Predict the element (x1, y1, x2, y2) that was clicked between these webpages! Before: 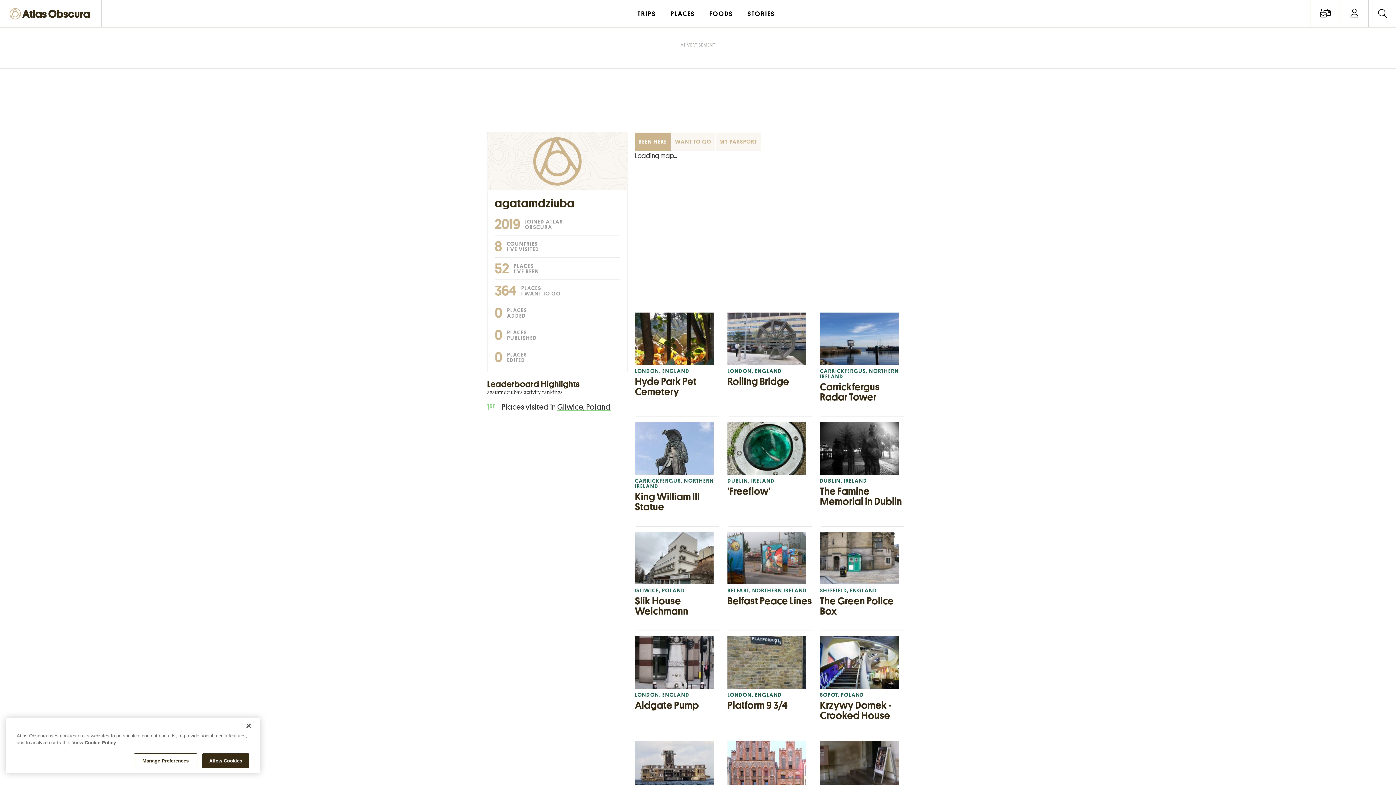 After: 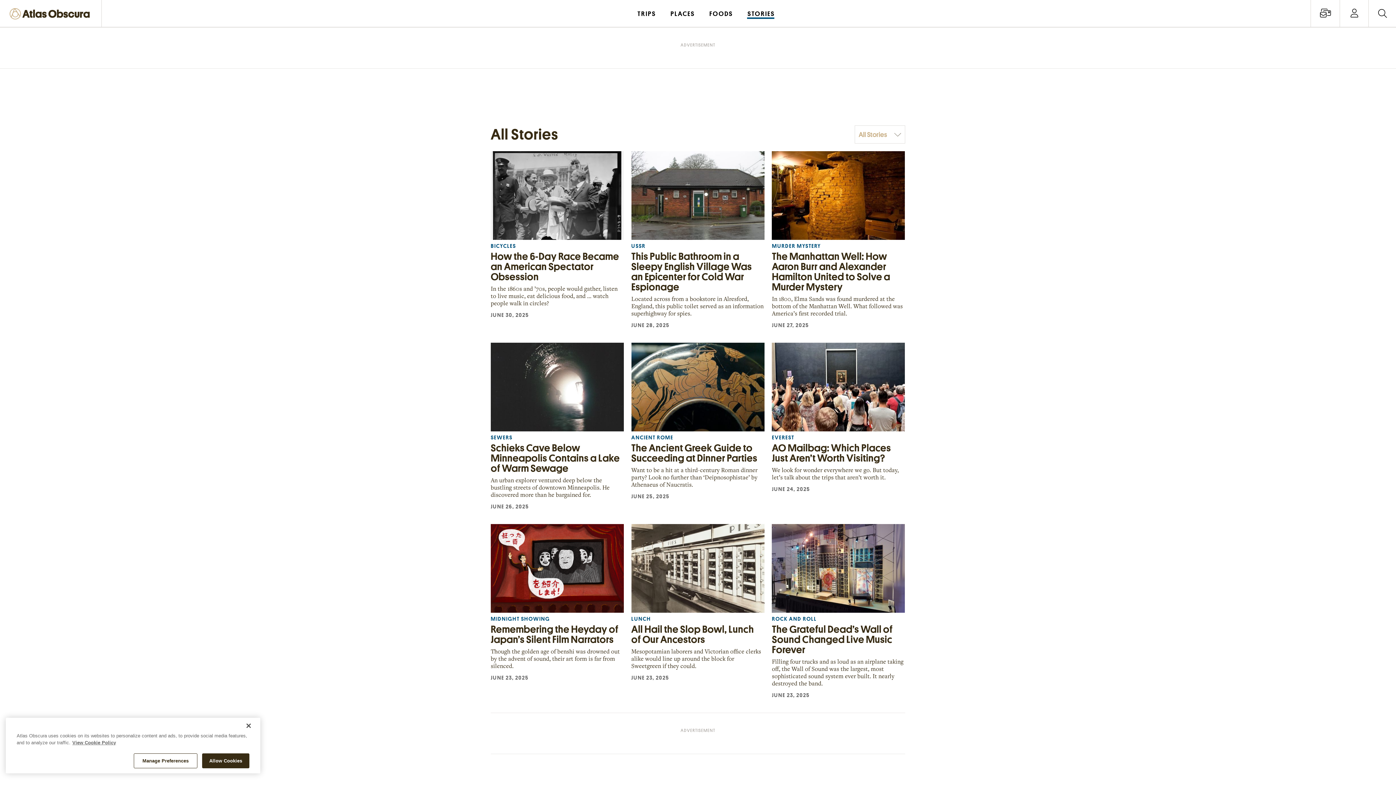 Action: label: STORIES bbox: (740, 0, 782, 26)